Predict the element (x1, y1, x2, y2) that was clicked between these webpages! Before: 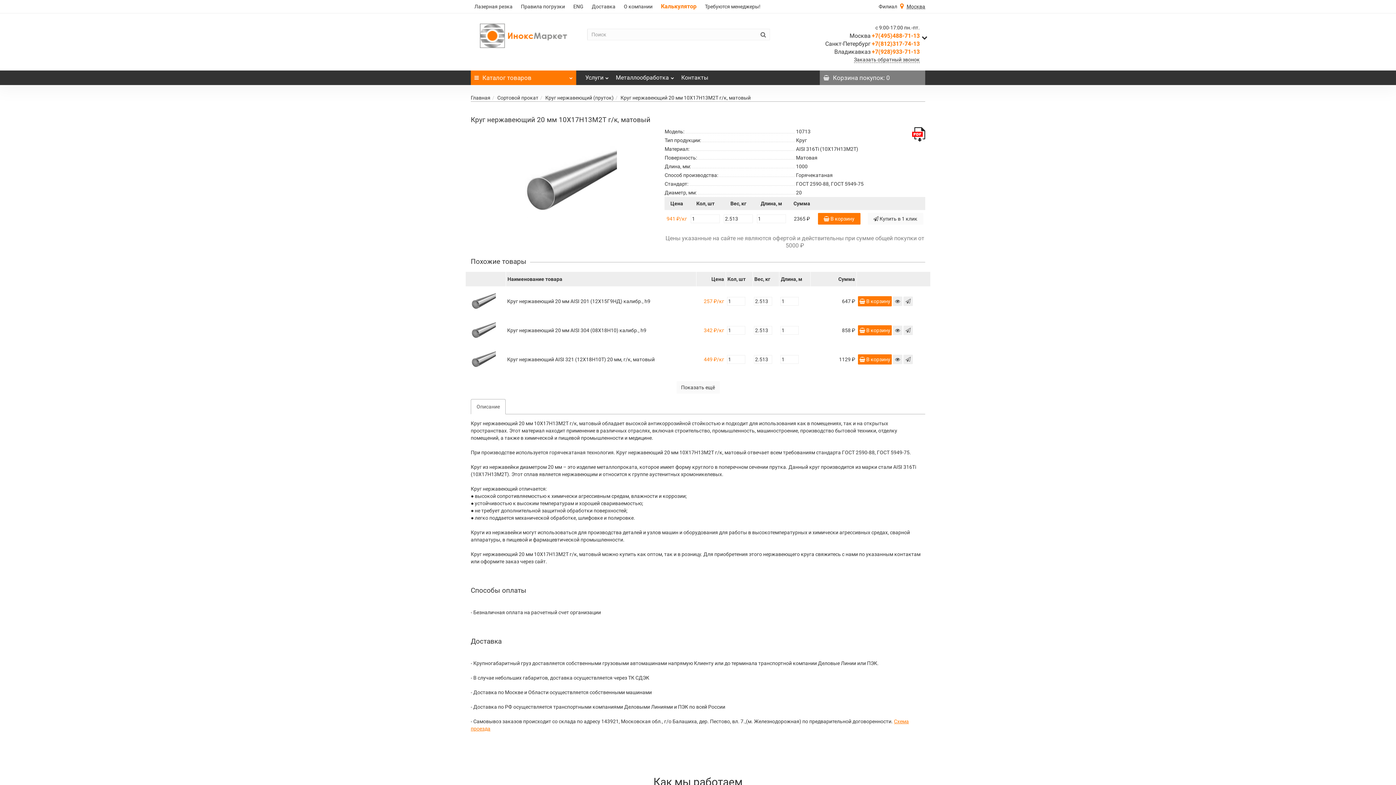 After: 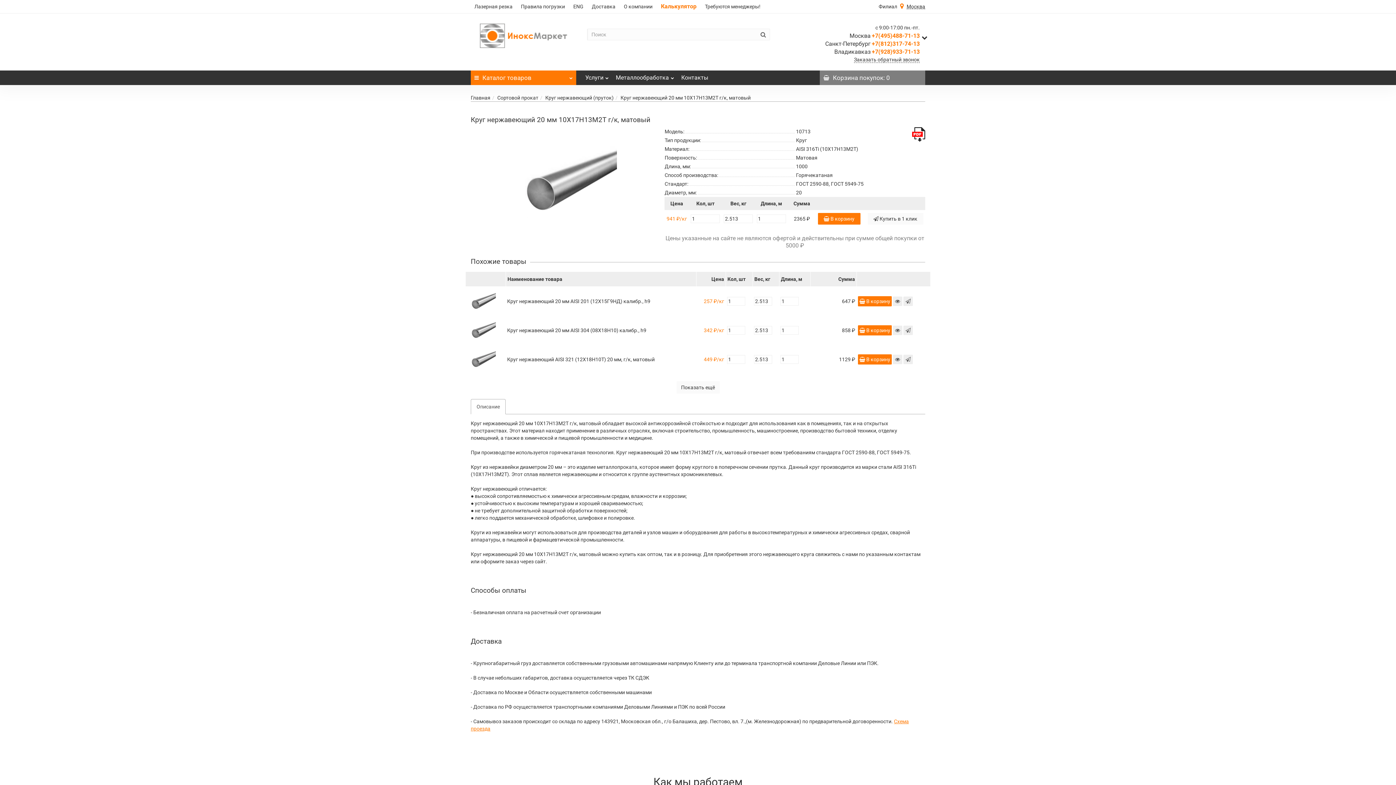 Action: bbox: (858, 354, 892, 364) label:  В корзину